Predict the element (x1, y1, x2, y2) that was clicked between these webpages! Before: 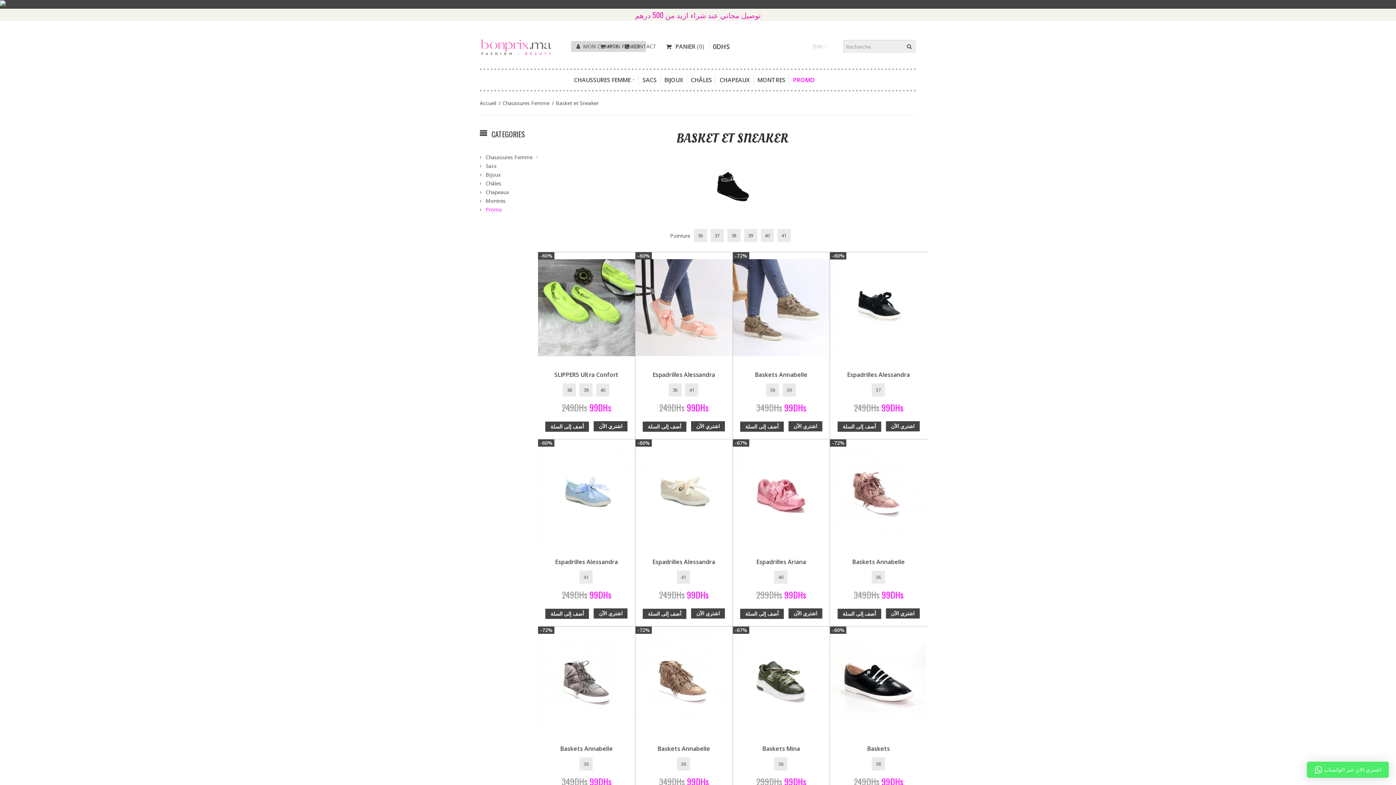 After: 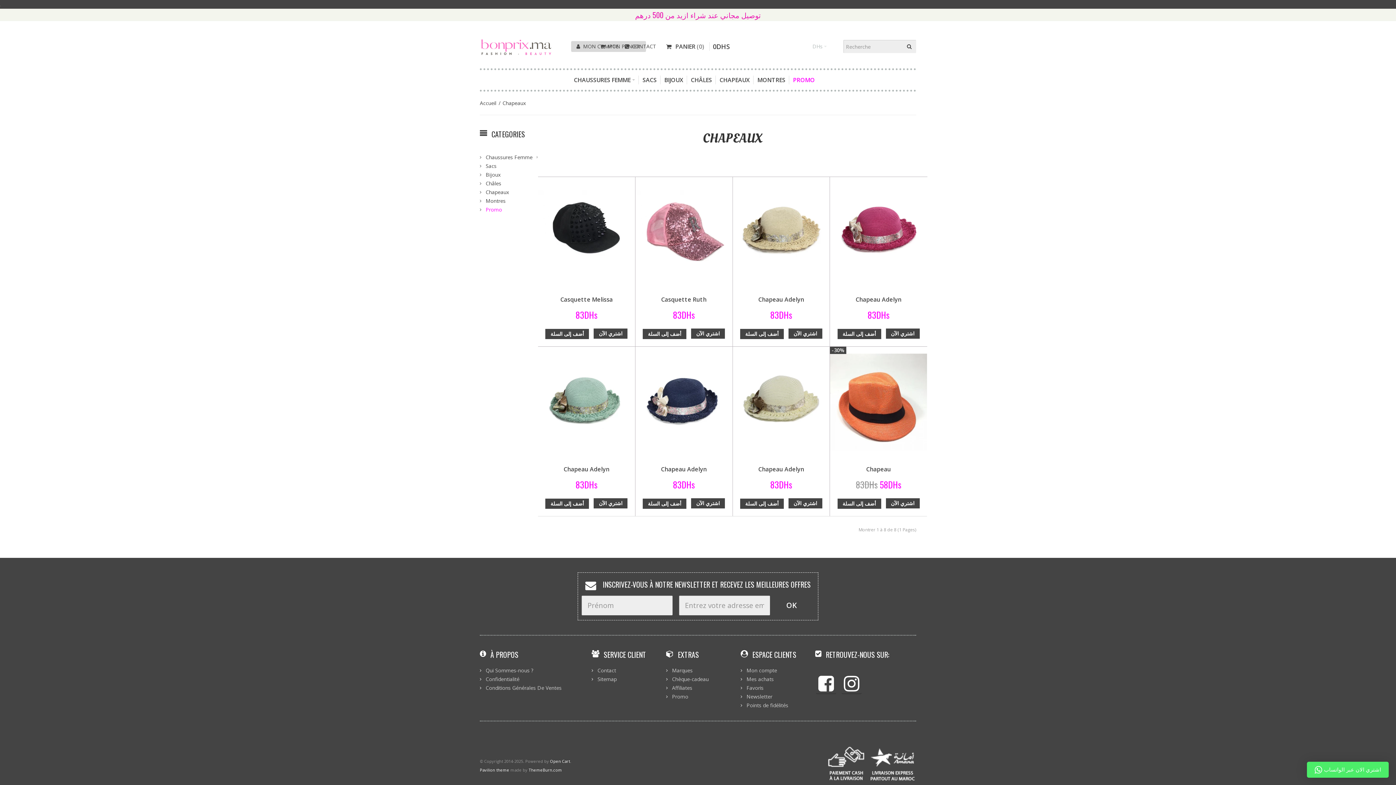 Action: label: CHAPEAUX bbox: (719, 75, 749, 84)